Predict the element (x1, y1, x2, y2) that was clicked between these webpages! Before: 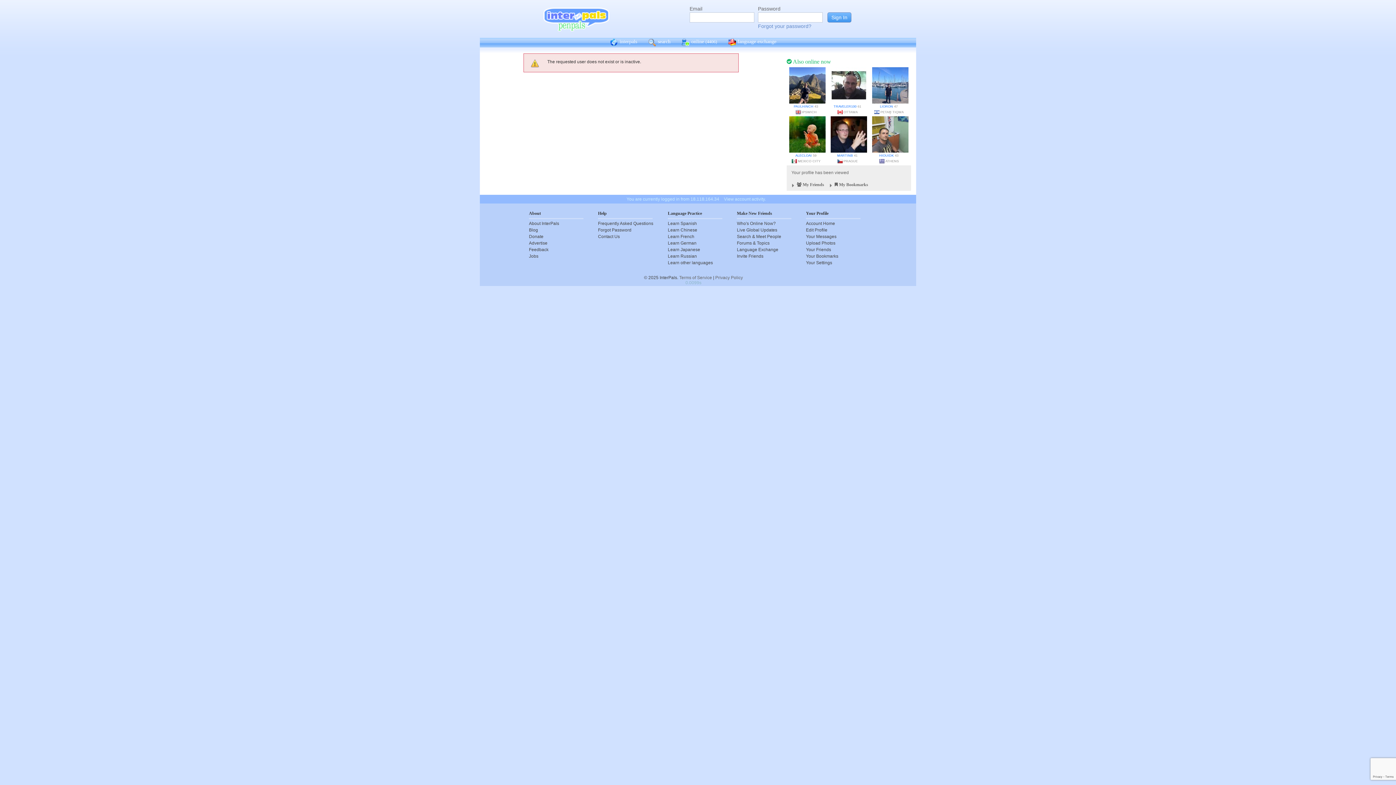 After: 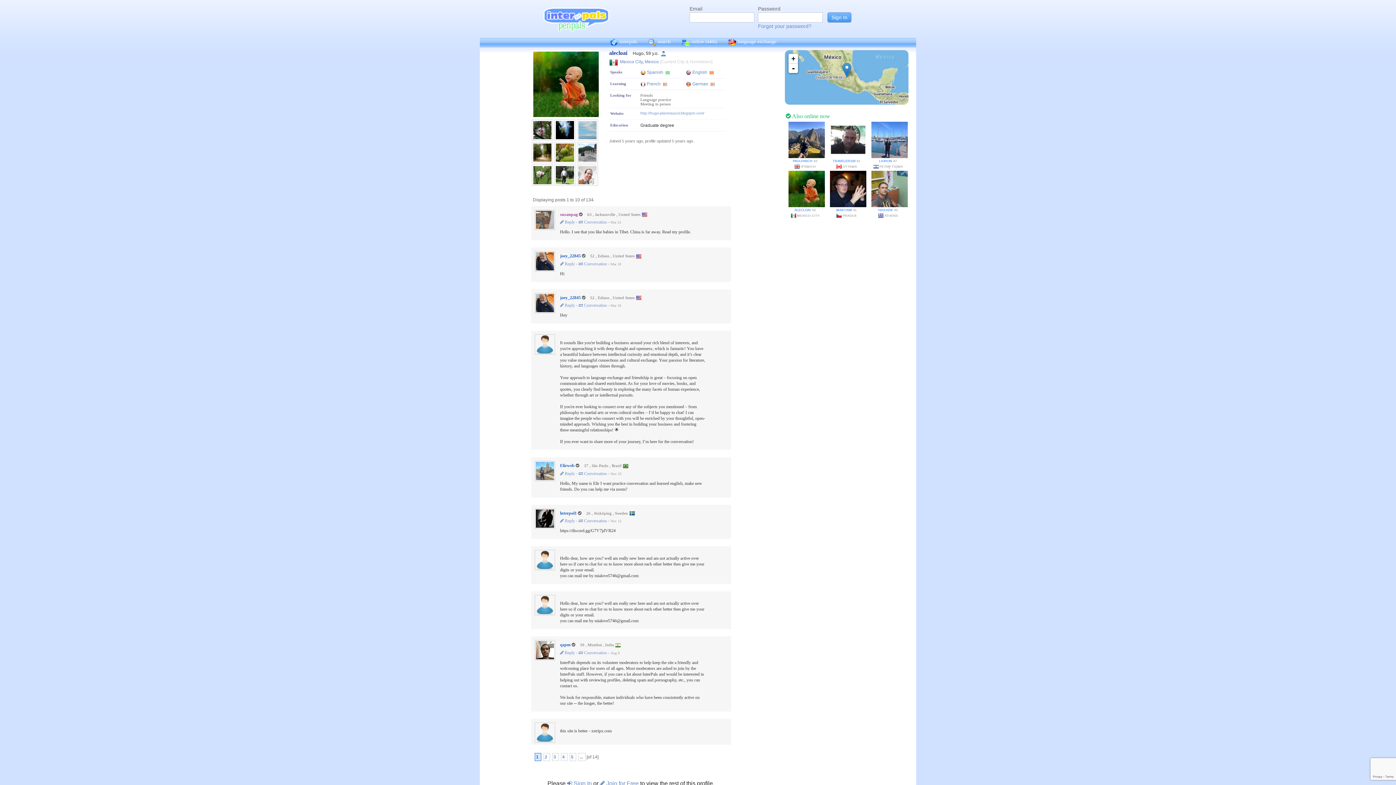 Action: bbox: (788, 132, 826, 136)